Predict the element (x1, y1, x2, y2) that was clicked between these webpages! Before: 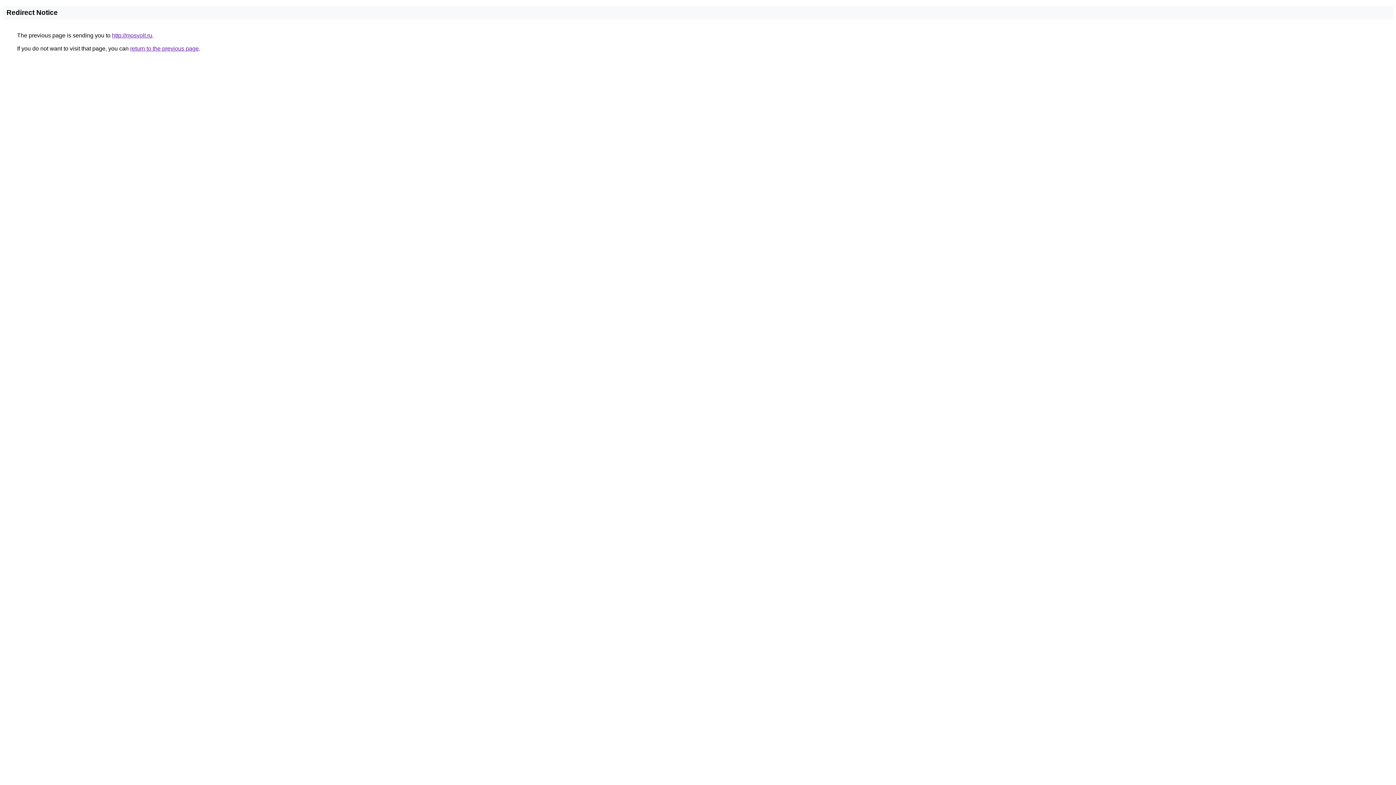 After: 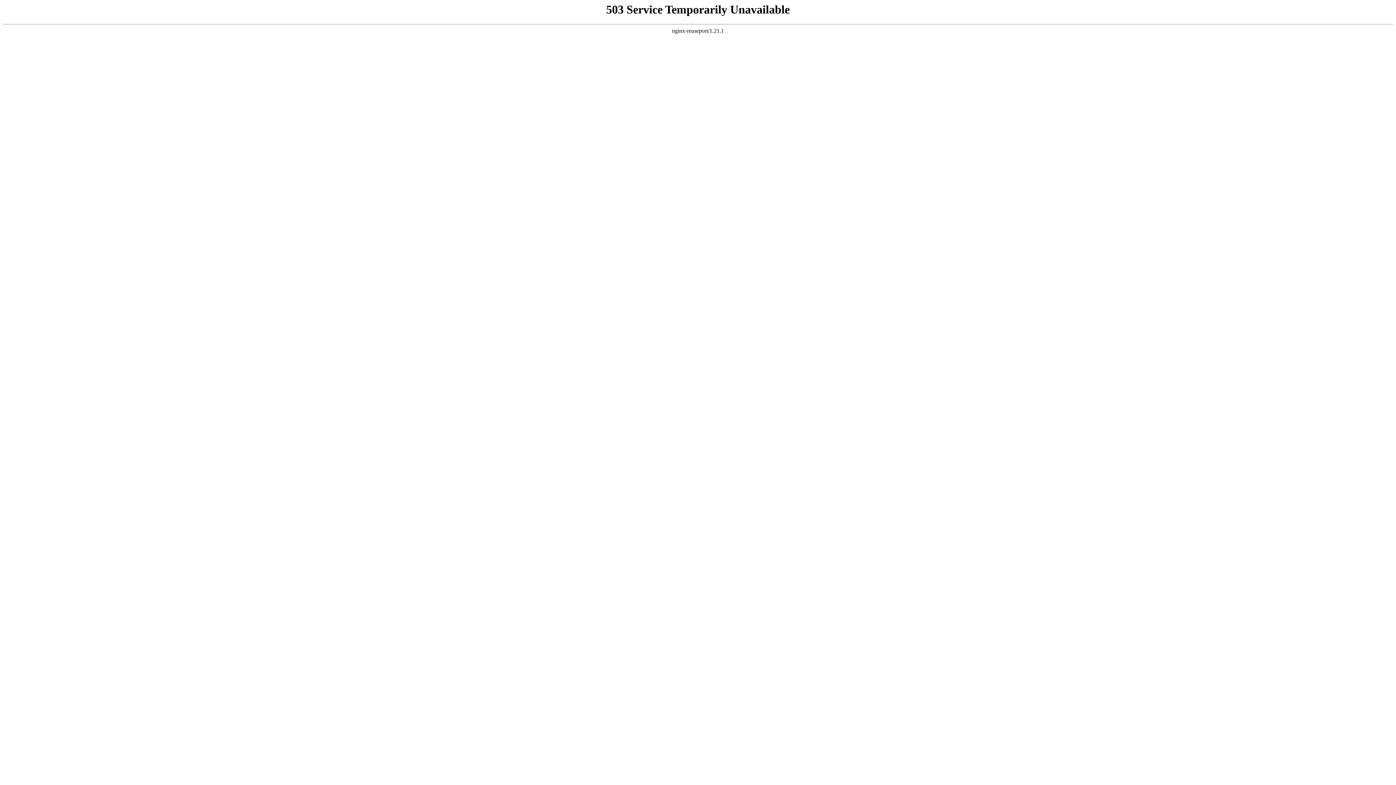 Action: label: http://mosvolt.ru bbox: (112, 32, 152, 38)